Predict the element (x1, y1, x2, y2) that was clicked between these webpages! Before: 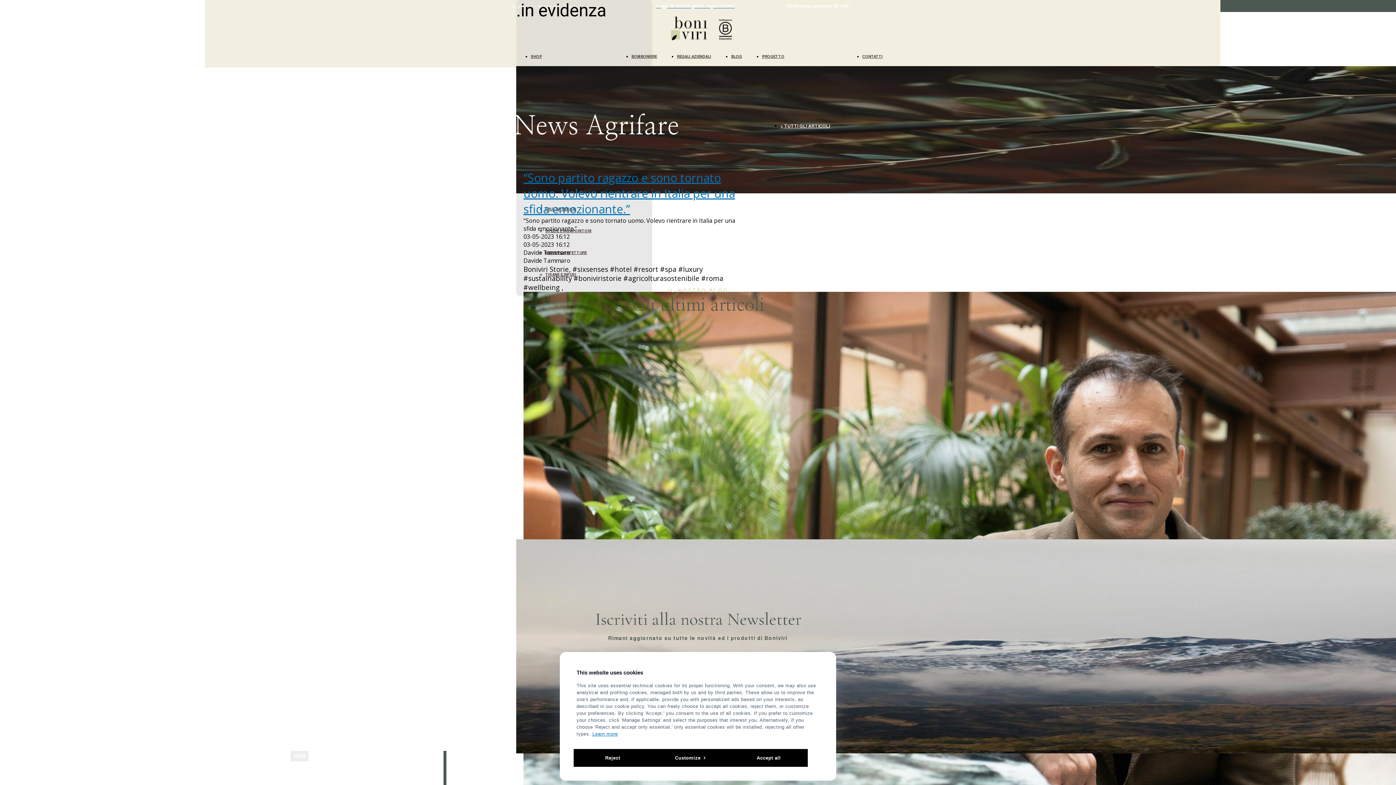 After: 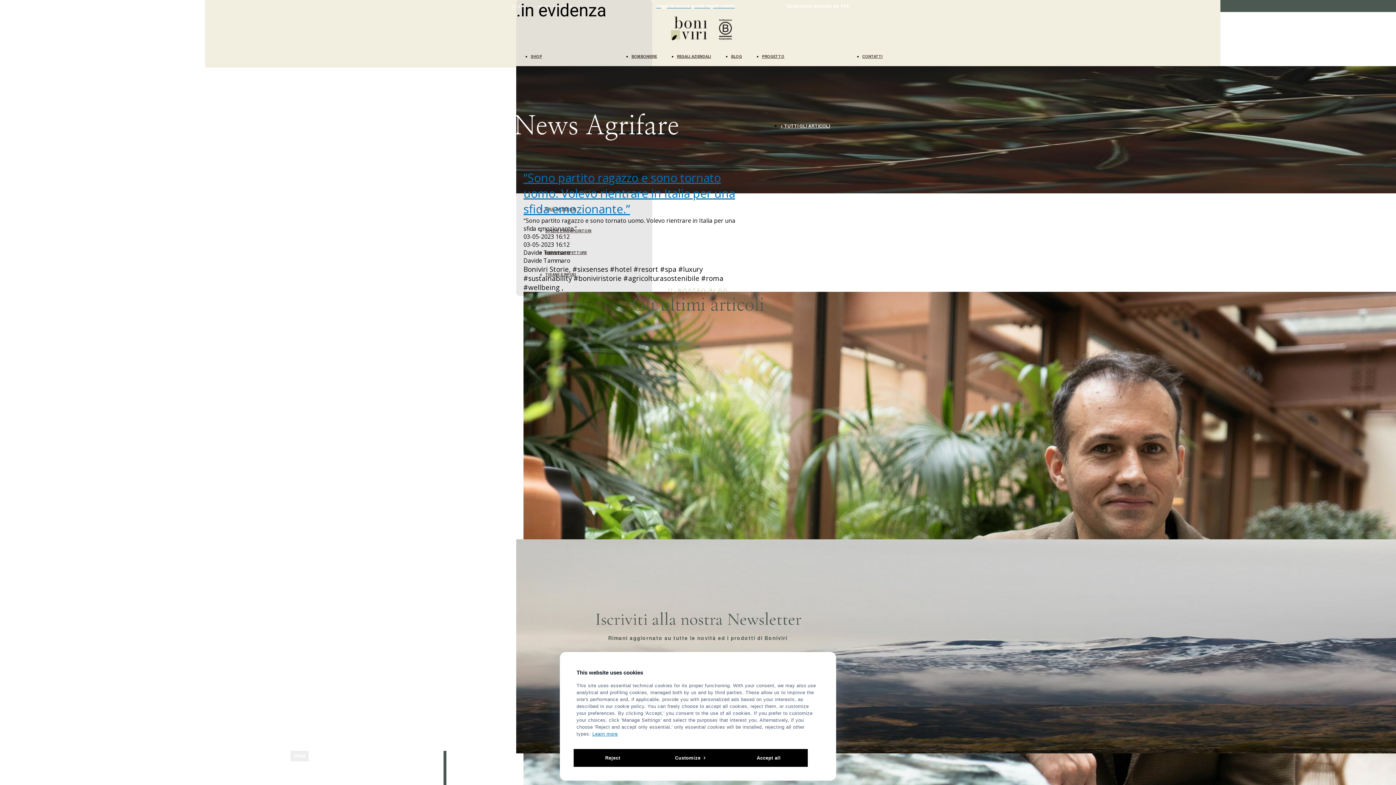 Action: bbox: (656, 1, 734, 9) label: Leggi la nuova guida regali clienti